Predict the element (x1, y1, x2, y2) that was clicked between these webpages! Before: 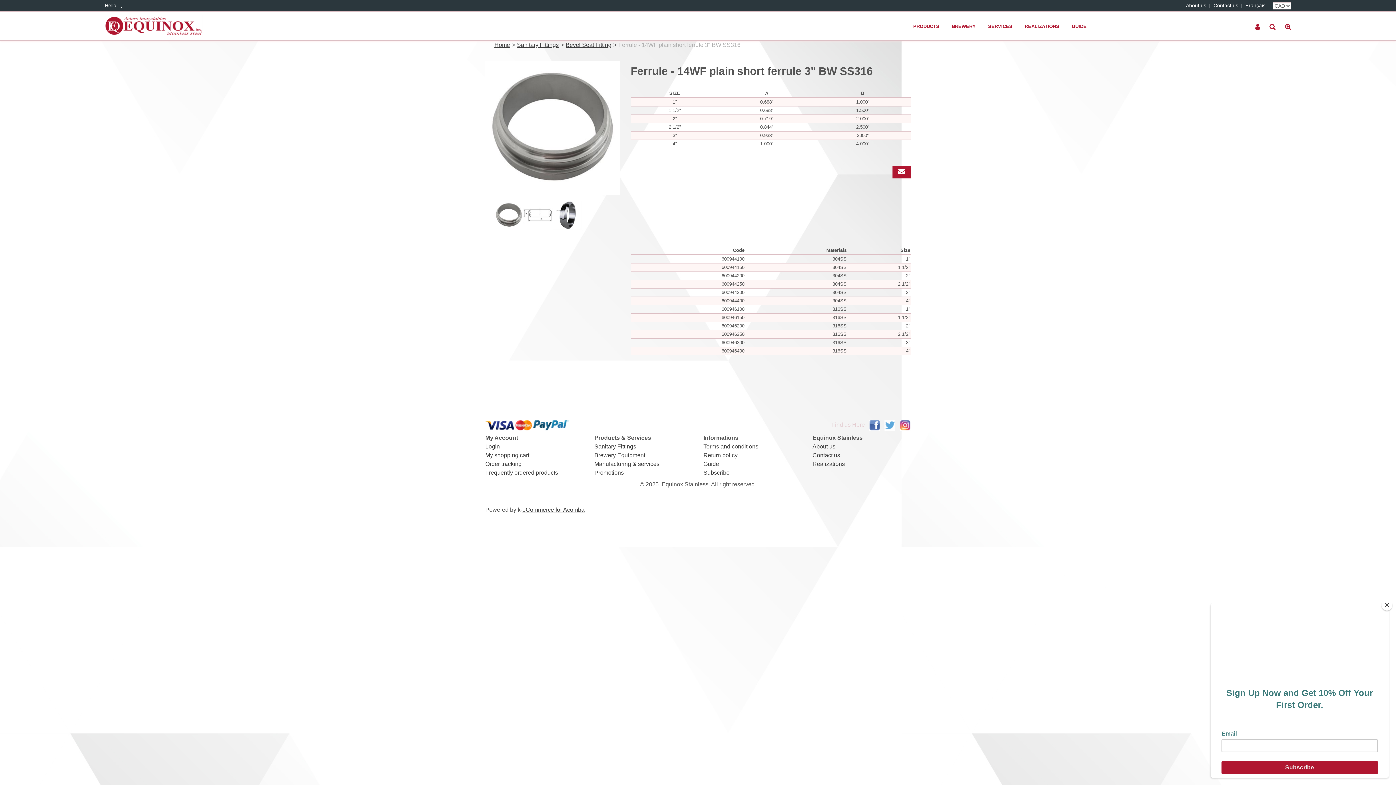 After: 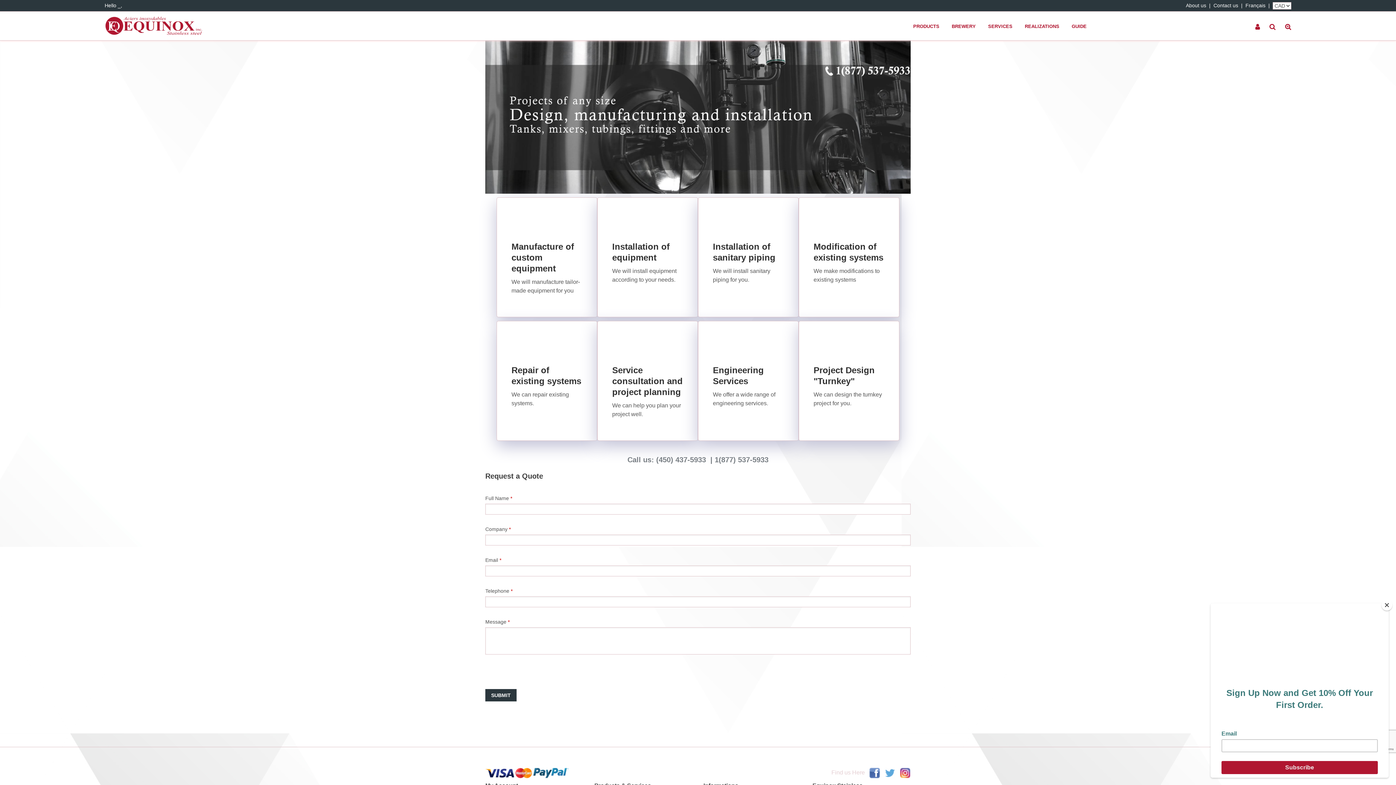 Action: label: SERVICES bbox: (986, 20, 1014, 32)